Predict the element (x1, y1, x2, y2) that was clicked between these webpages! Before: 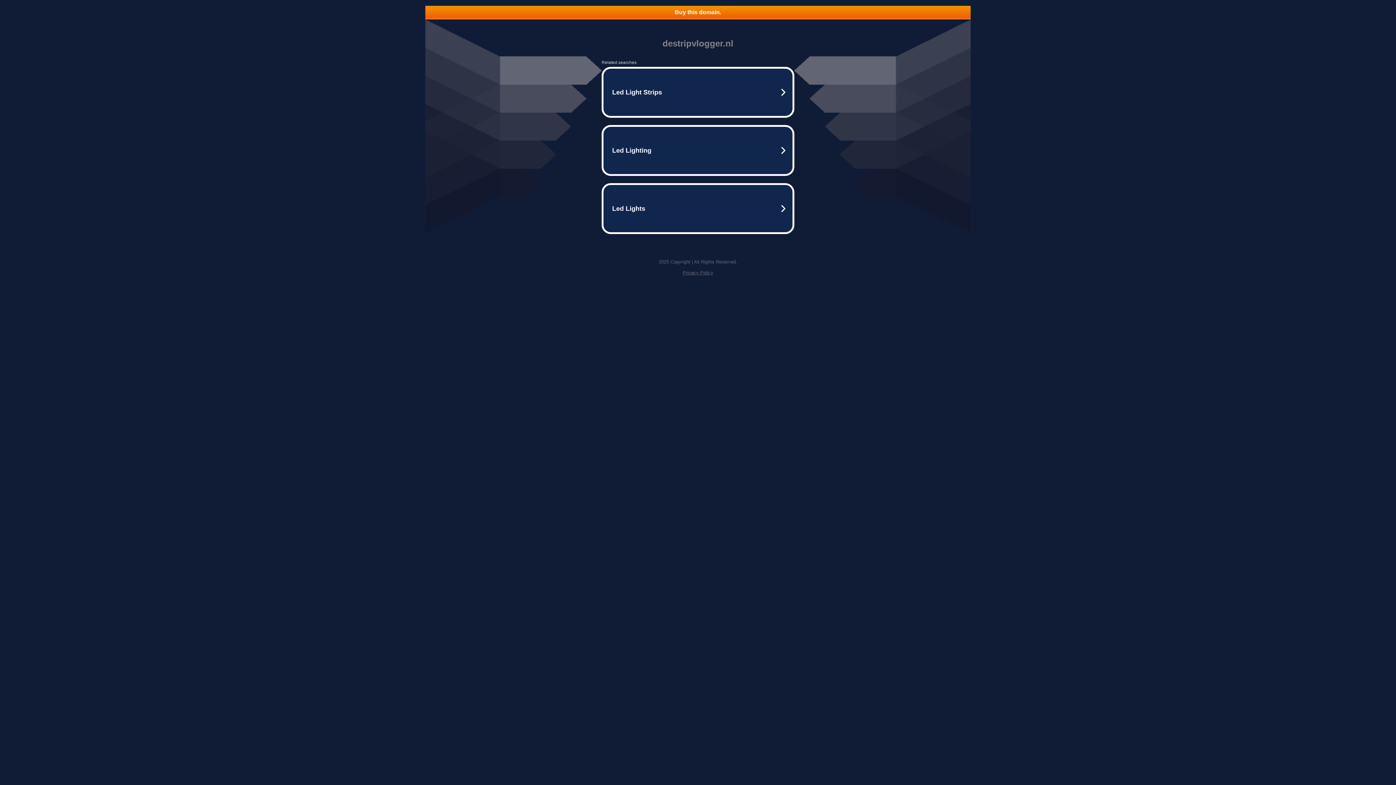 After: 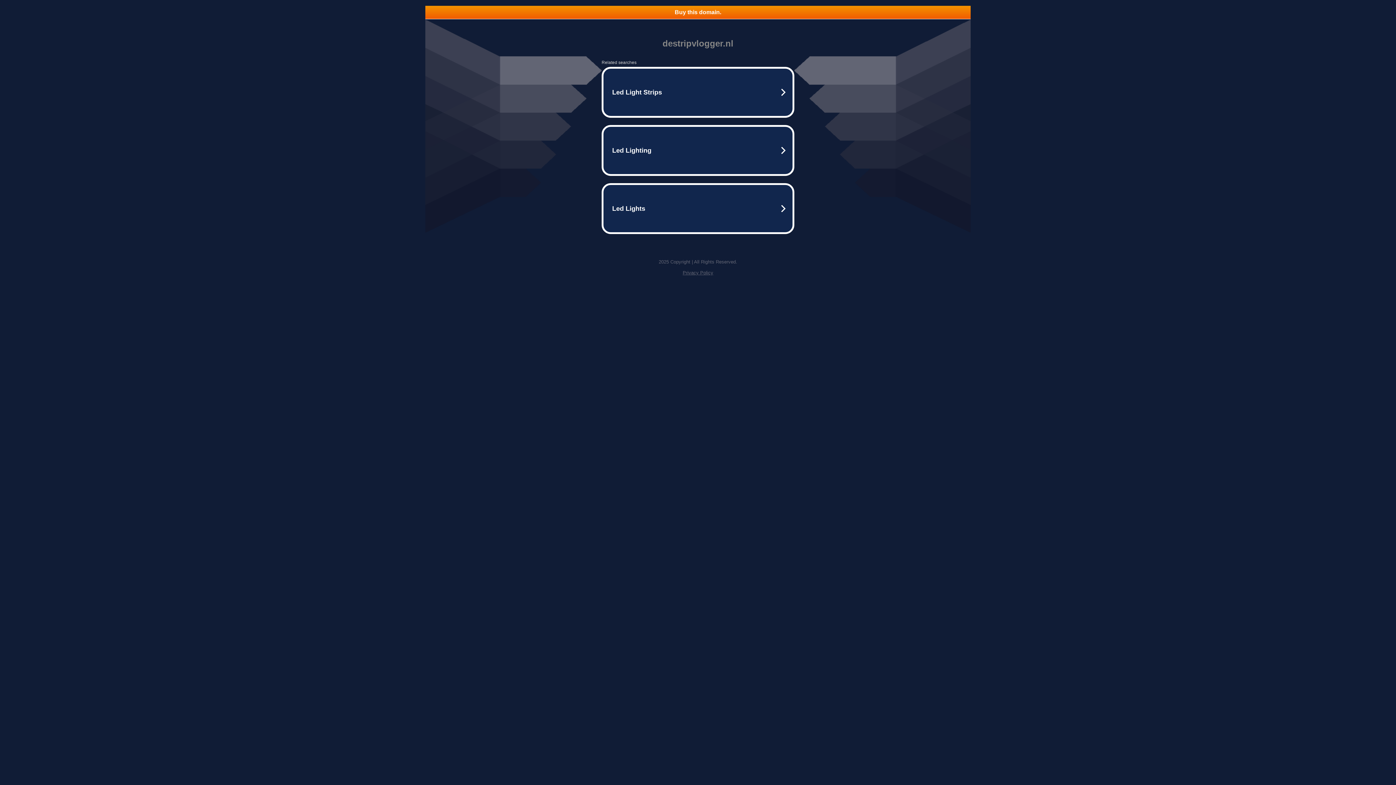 Action: label: Privacy Policy bbox: (682, 270, 713, 275)